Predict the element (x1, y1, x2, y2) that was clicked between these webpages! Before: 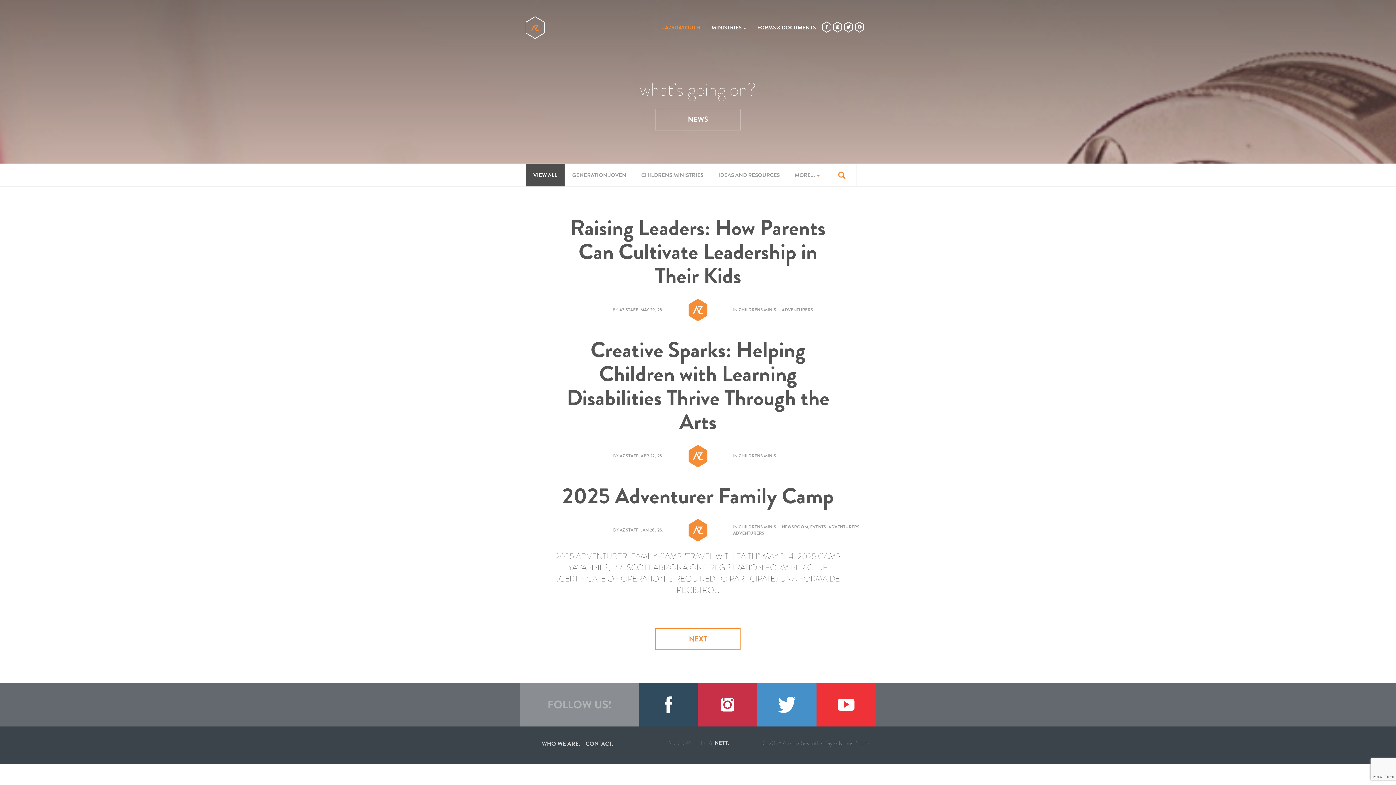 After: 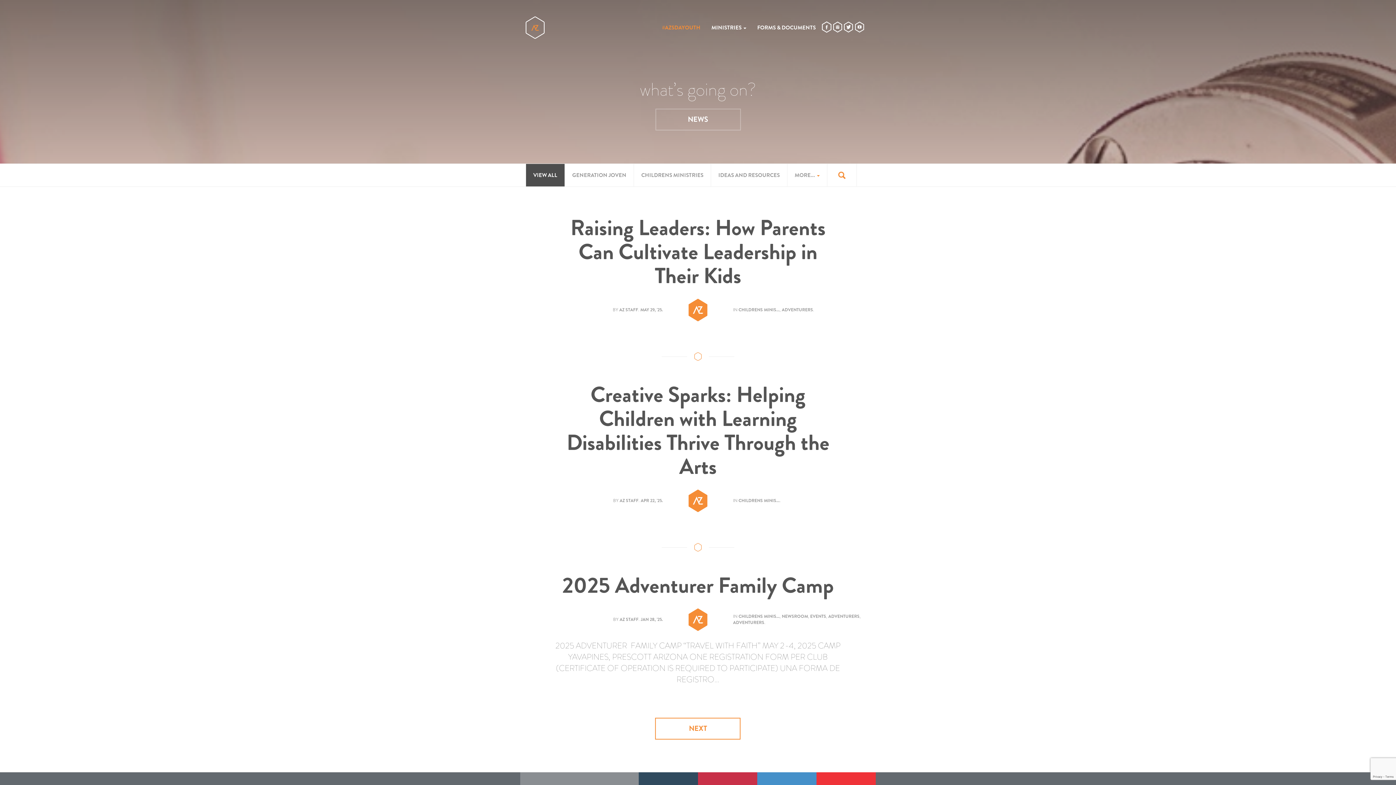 Action: label: VIEW ALL bbox: (526, 164, 564, 186)